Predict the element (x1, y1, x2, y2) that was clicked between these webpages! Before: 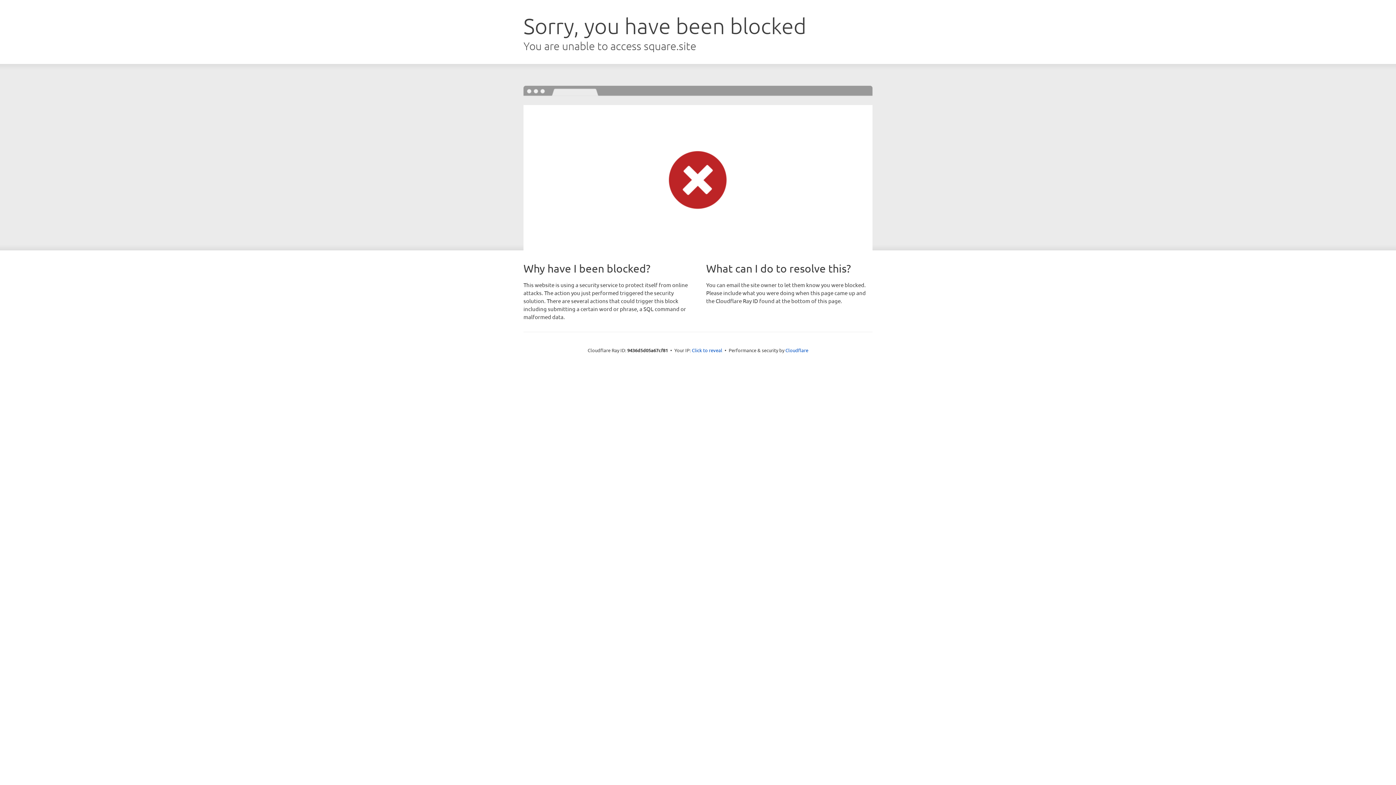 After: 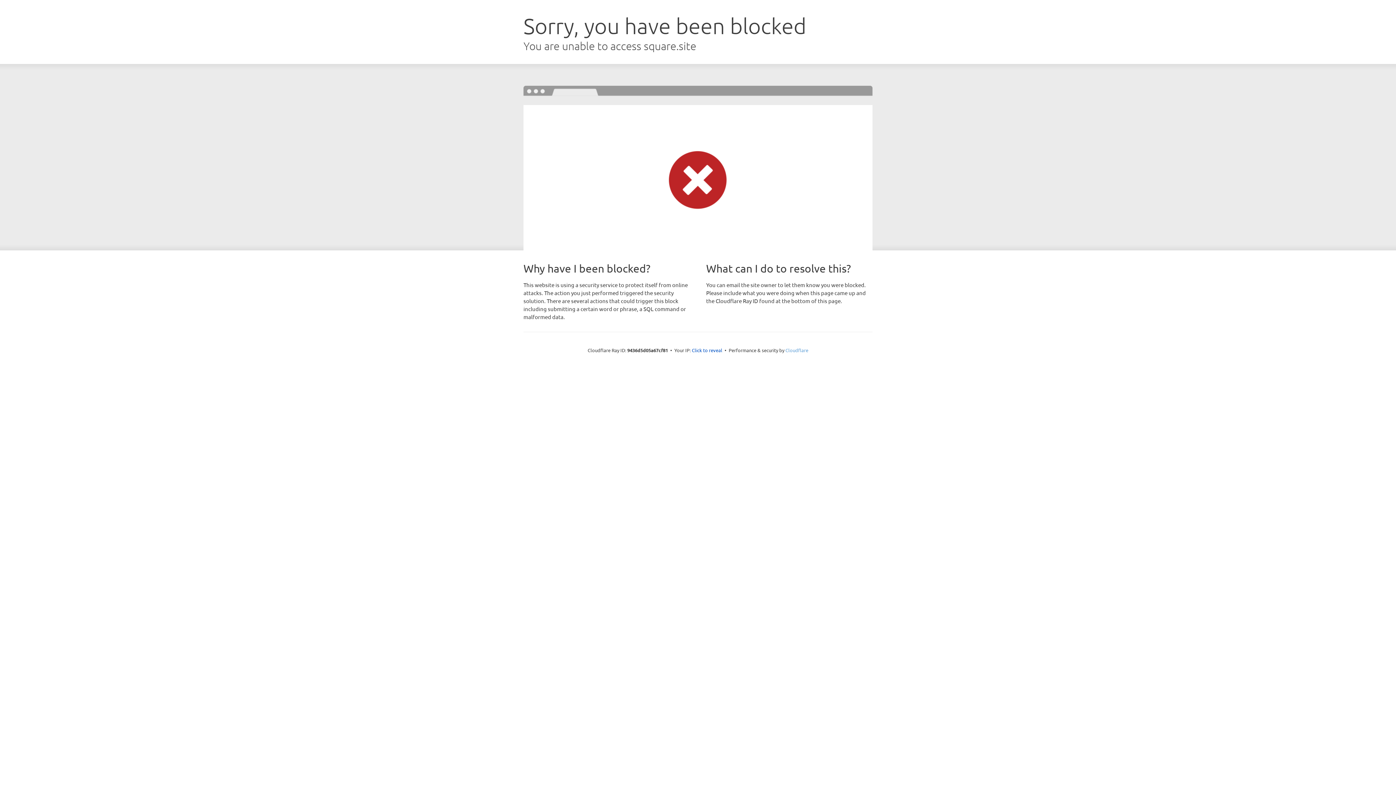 Action: label: Cloudflare bbox: (785, 347, 808, 353)